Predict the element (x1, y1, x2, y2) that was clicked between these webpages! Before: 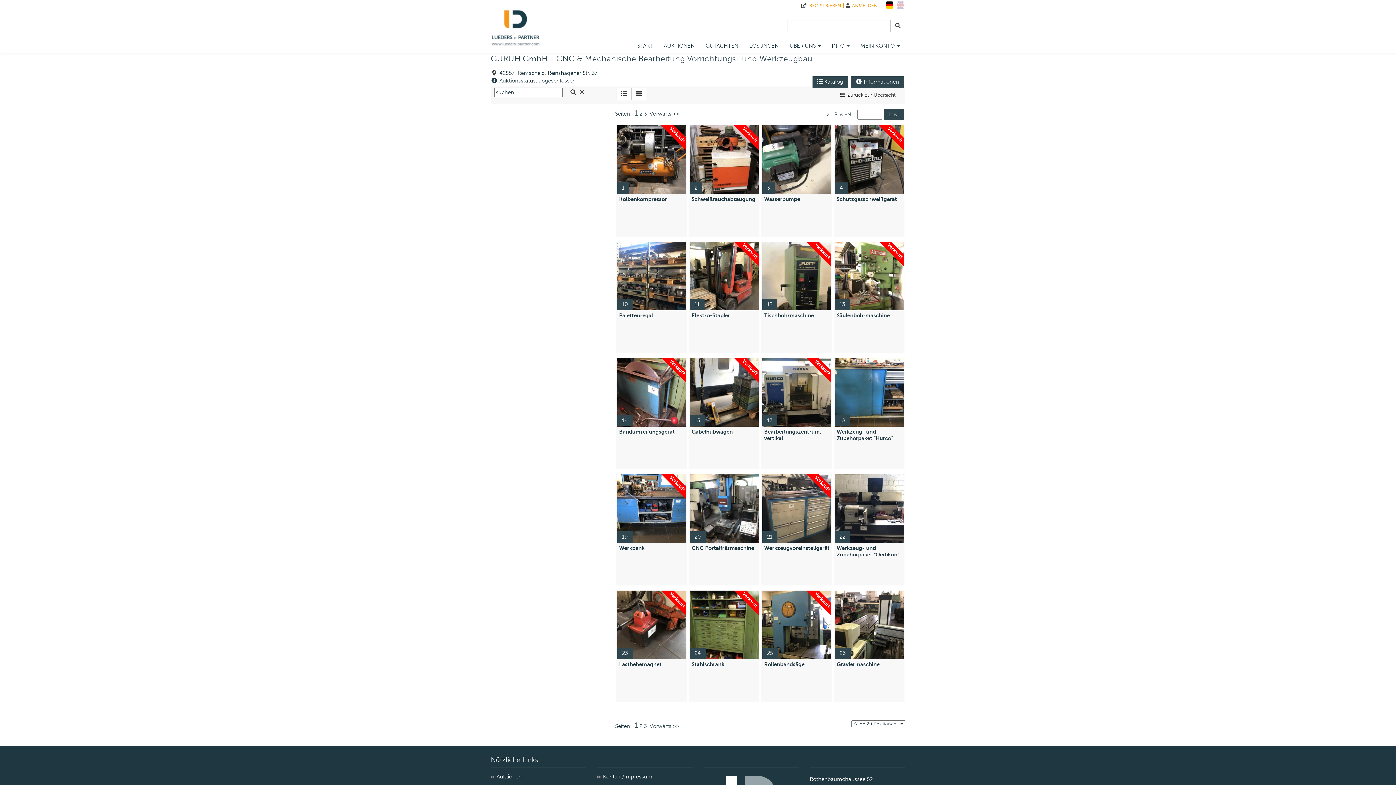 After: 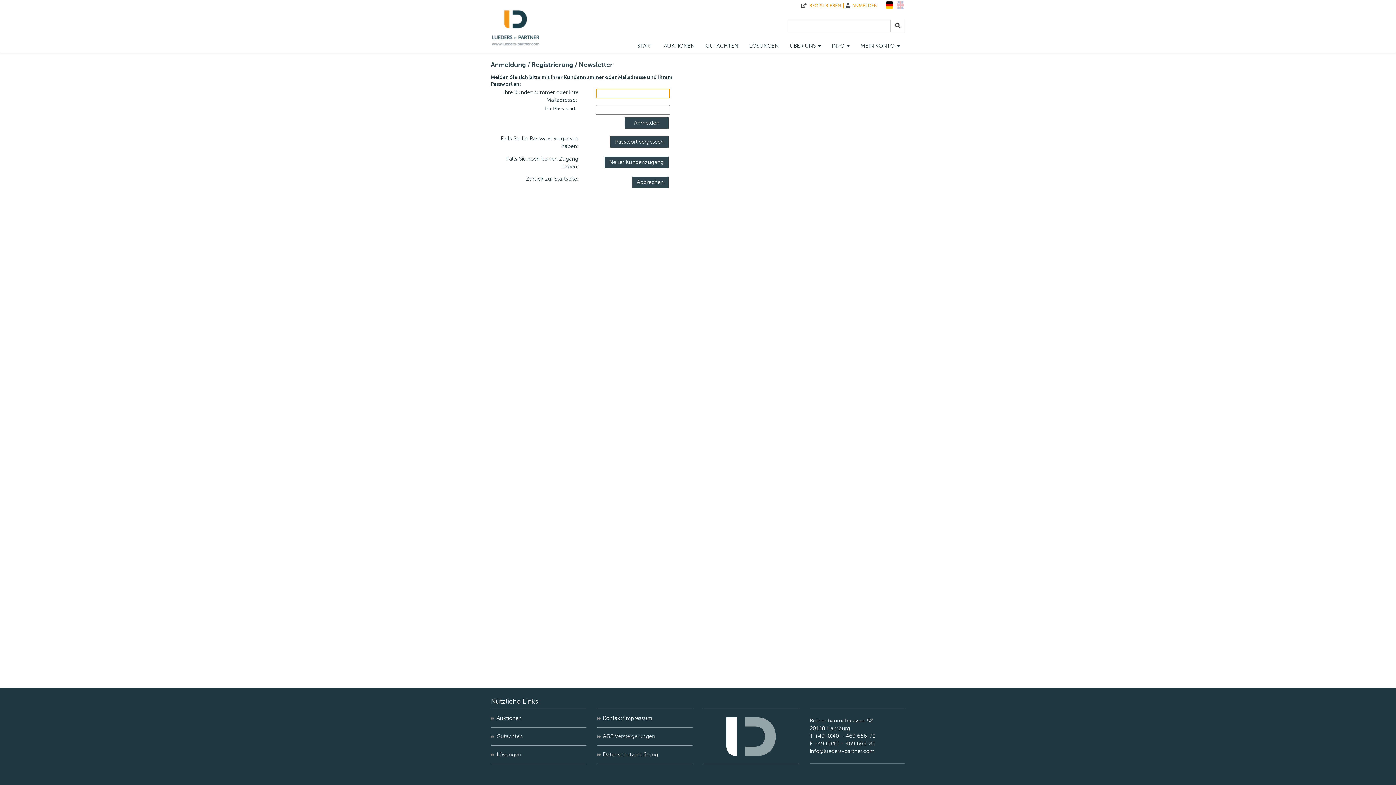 Action: bbox: (843, 2, 880, 8) label:  ANMELDEN